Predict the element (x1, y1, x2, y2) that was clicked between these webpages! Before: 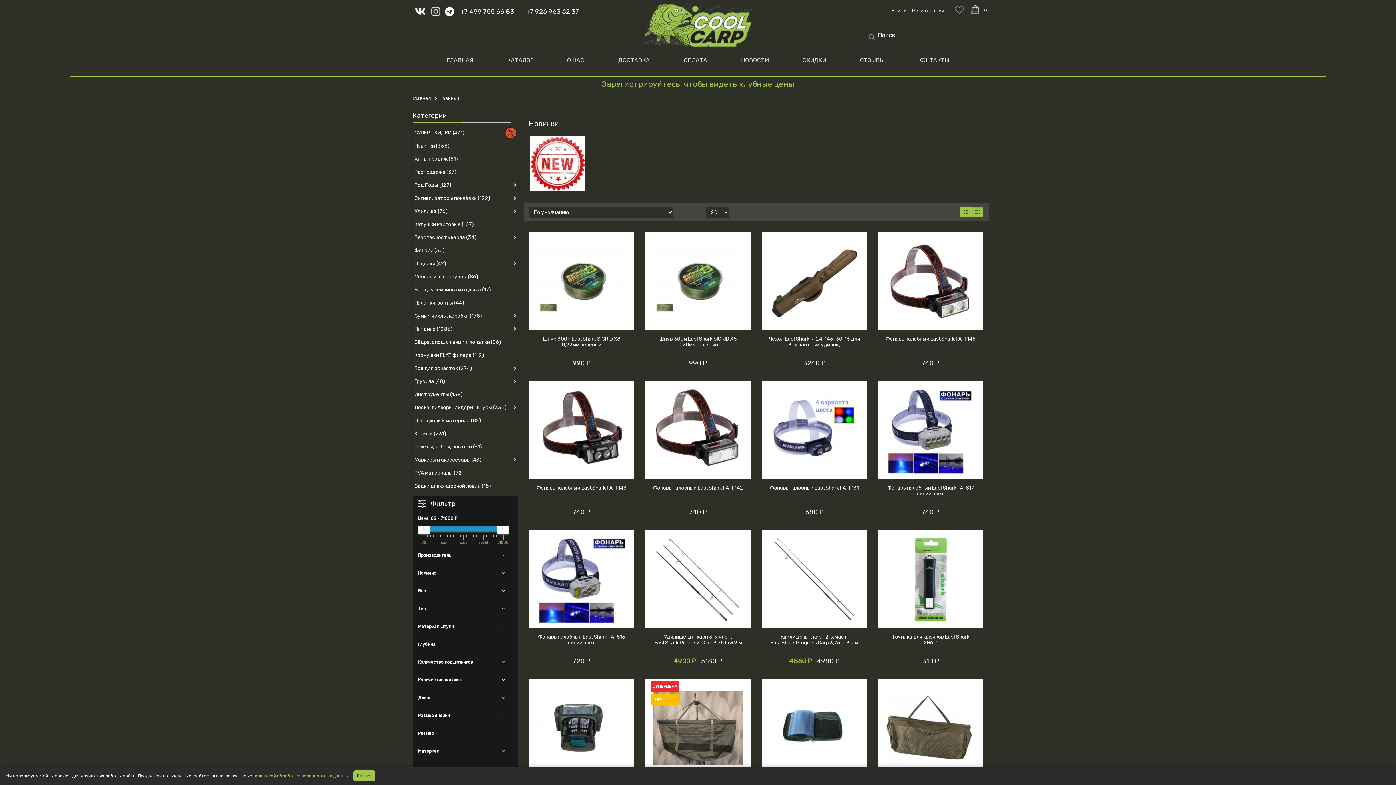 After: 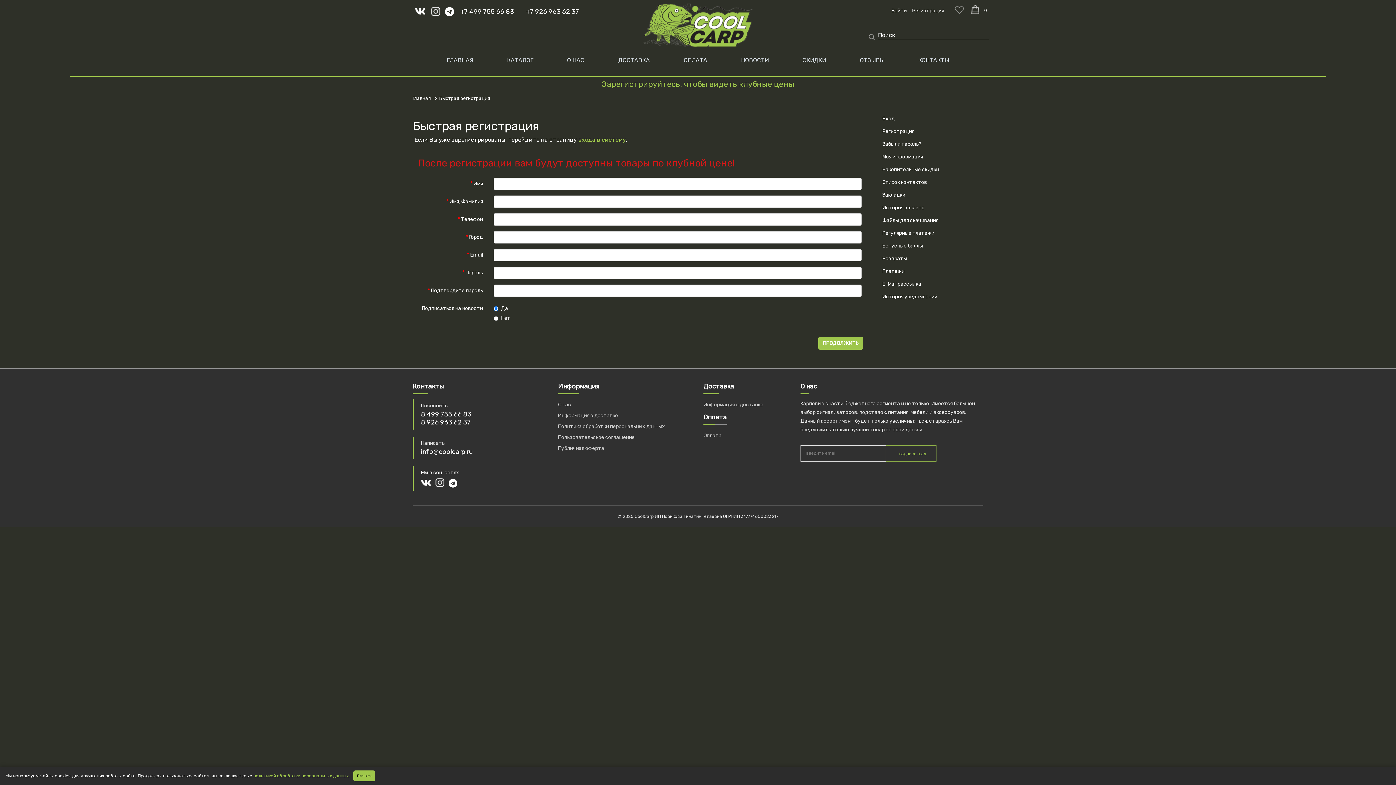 Action: label: Регистрация bbox: (912, 7, 944, 13)